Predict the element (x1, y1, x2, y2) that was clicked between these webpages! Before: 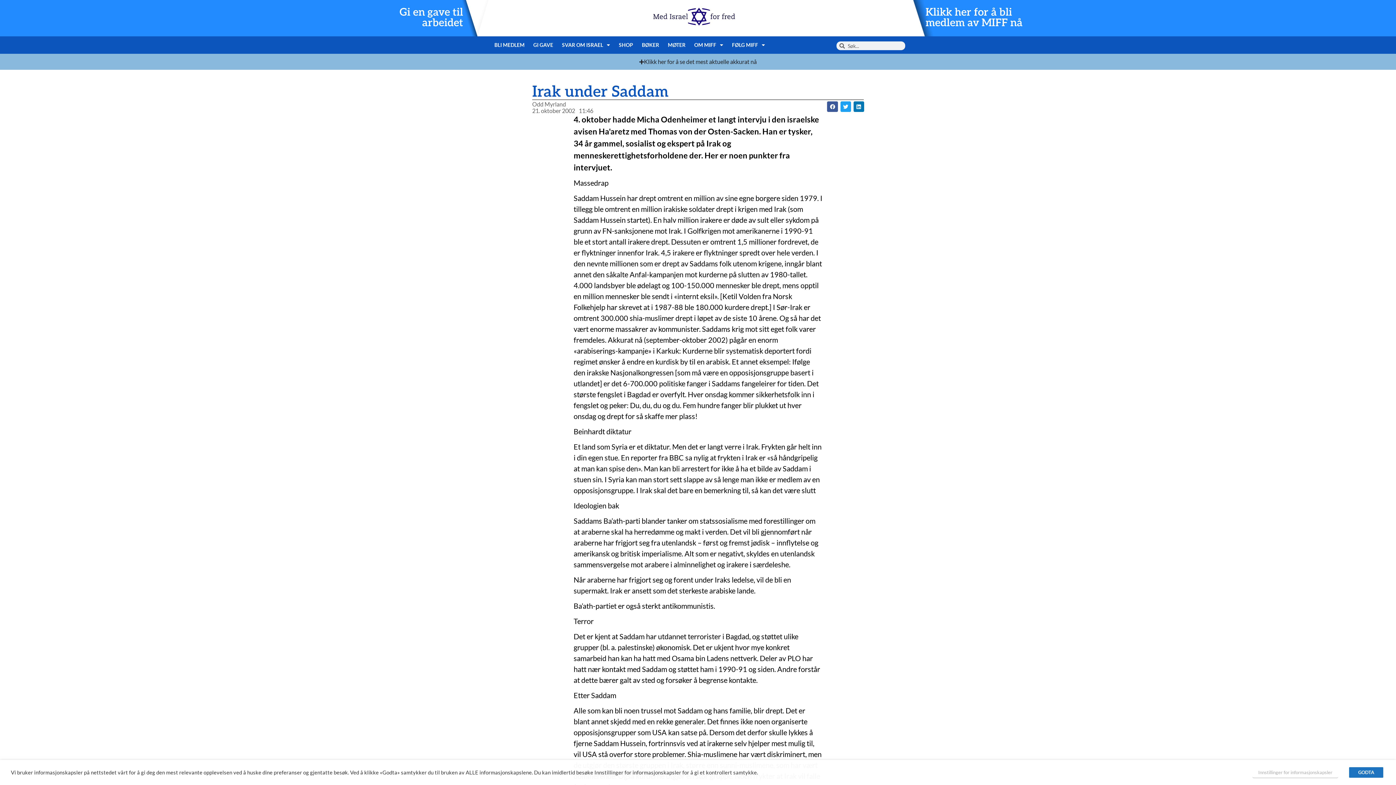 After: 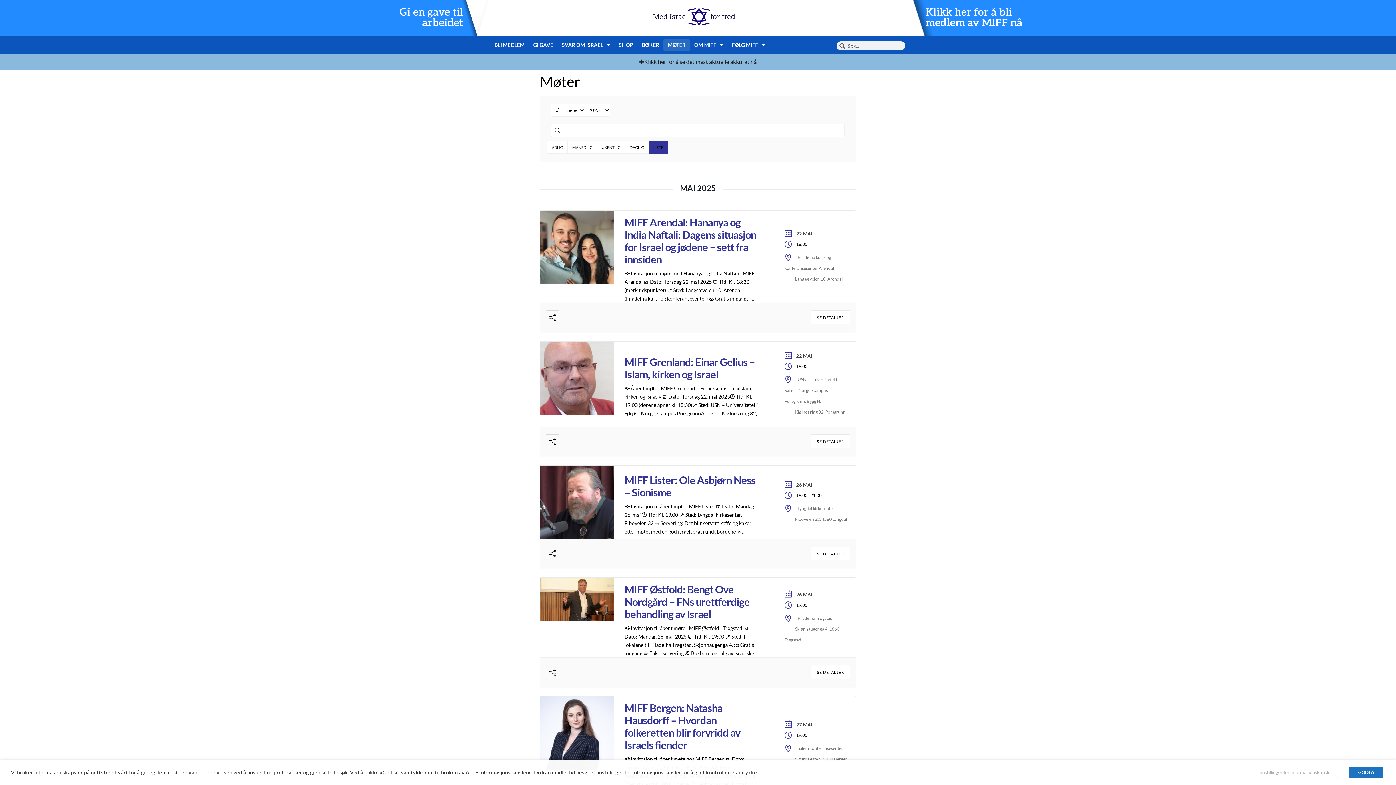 Action: label: MØTER bbox: (663, 39, 690, 50)